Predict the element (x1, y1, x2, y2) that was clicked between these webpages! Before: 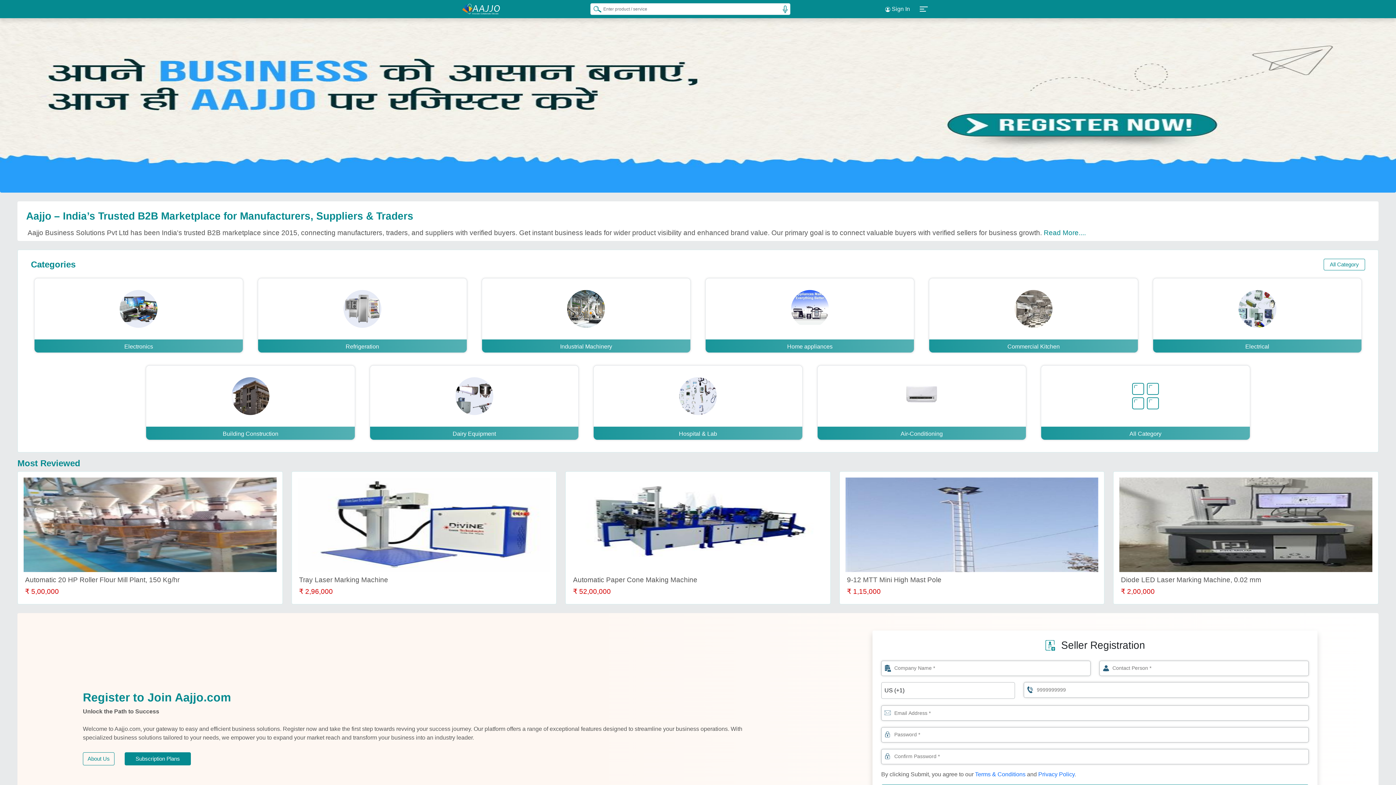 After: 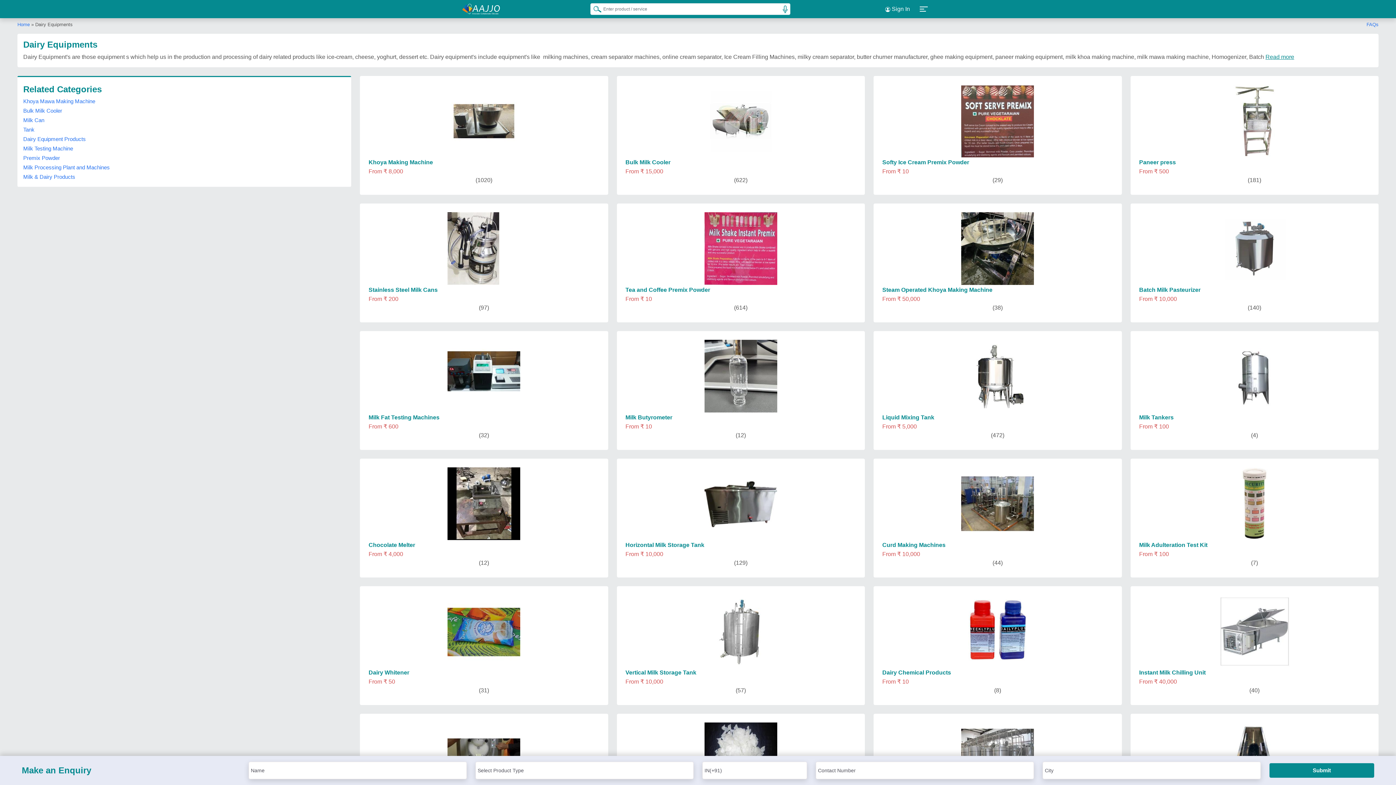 Action: label: Dairy Equipment bbox: (369, 365, 579, 440)